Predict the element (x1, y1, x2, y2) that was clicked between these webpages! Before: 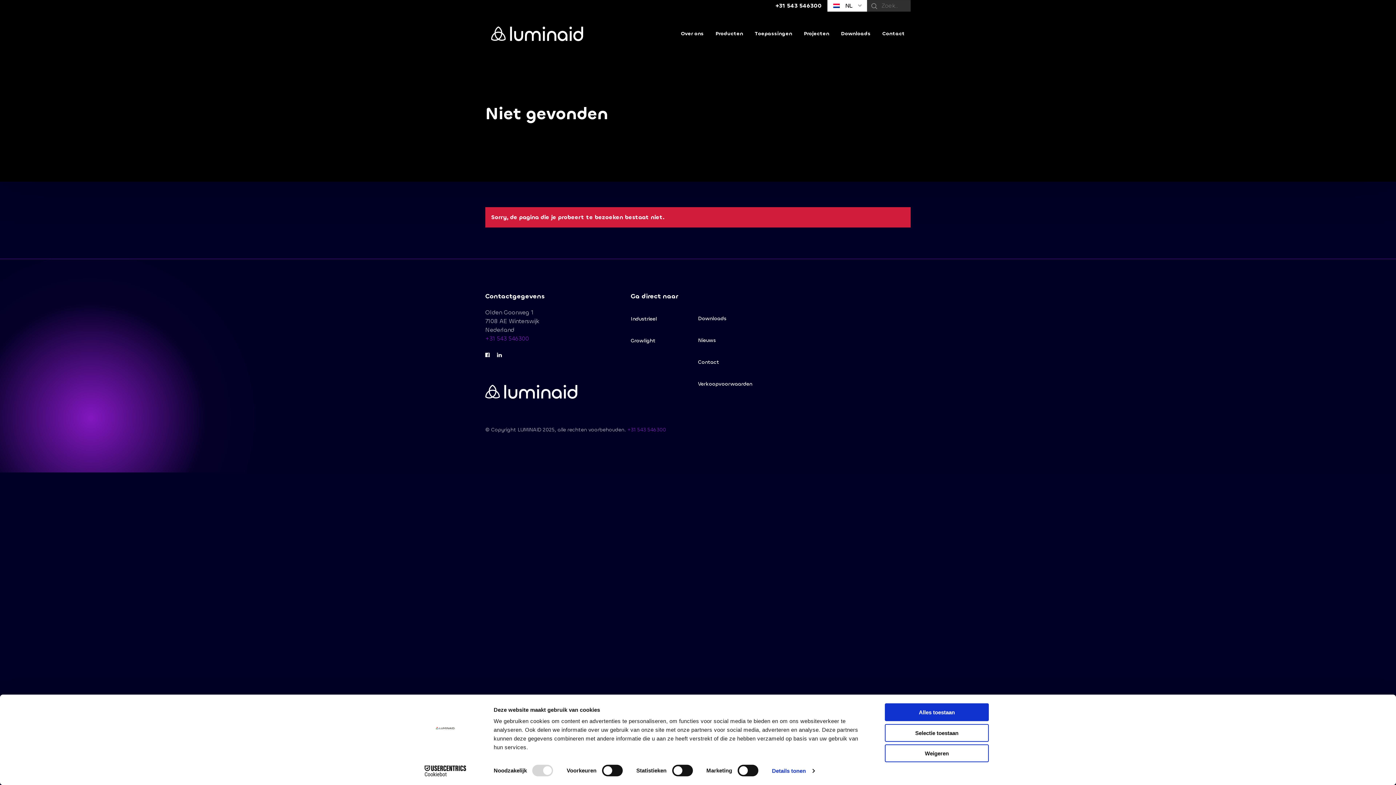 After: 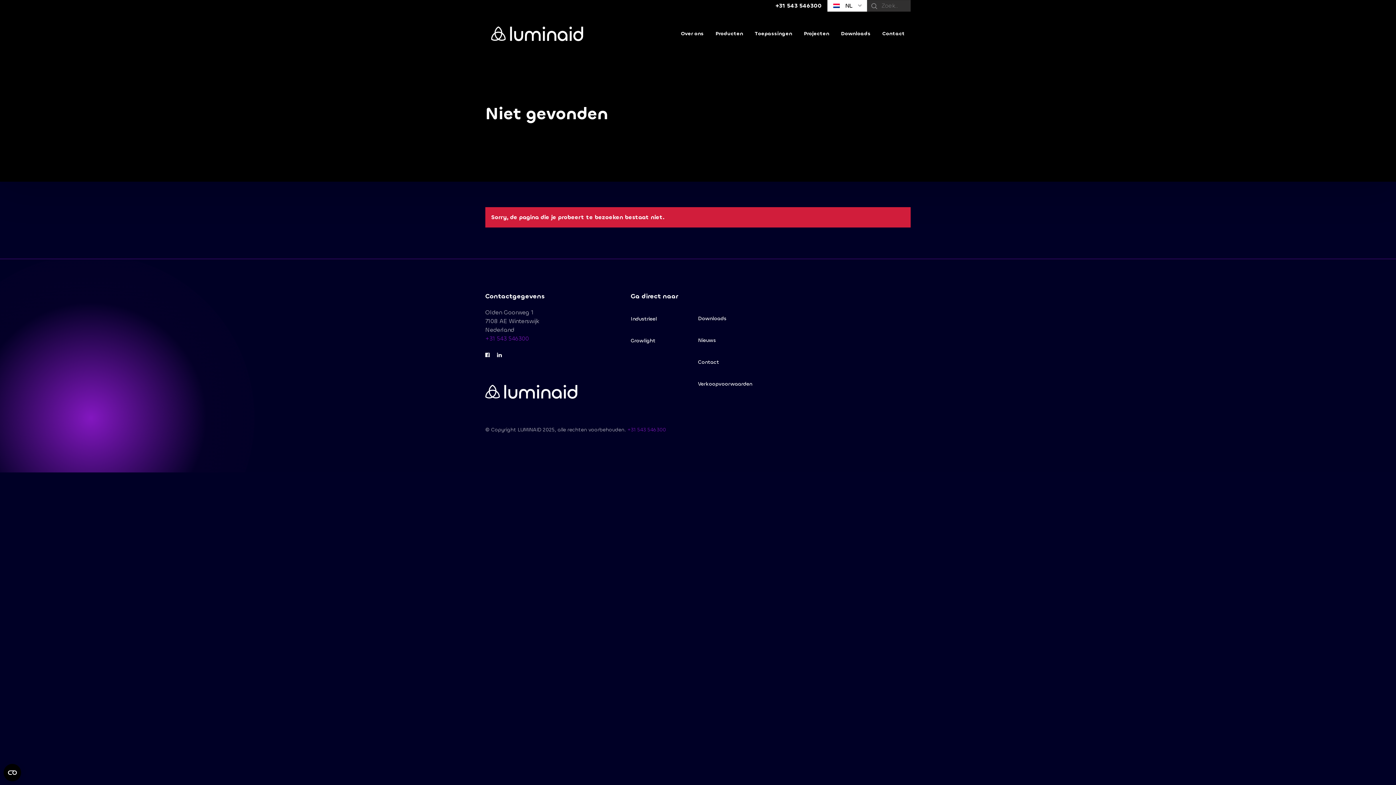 Action: bbox: (885, 724, 989, 742) label: Selectie toestaan